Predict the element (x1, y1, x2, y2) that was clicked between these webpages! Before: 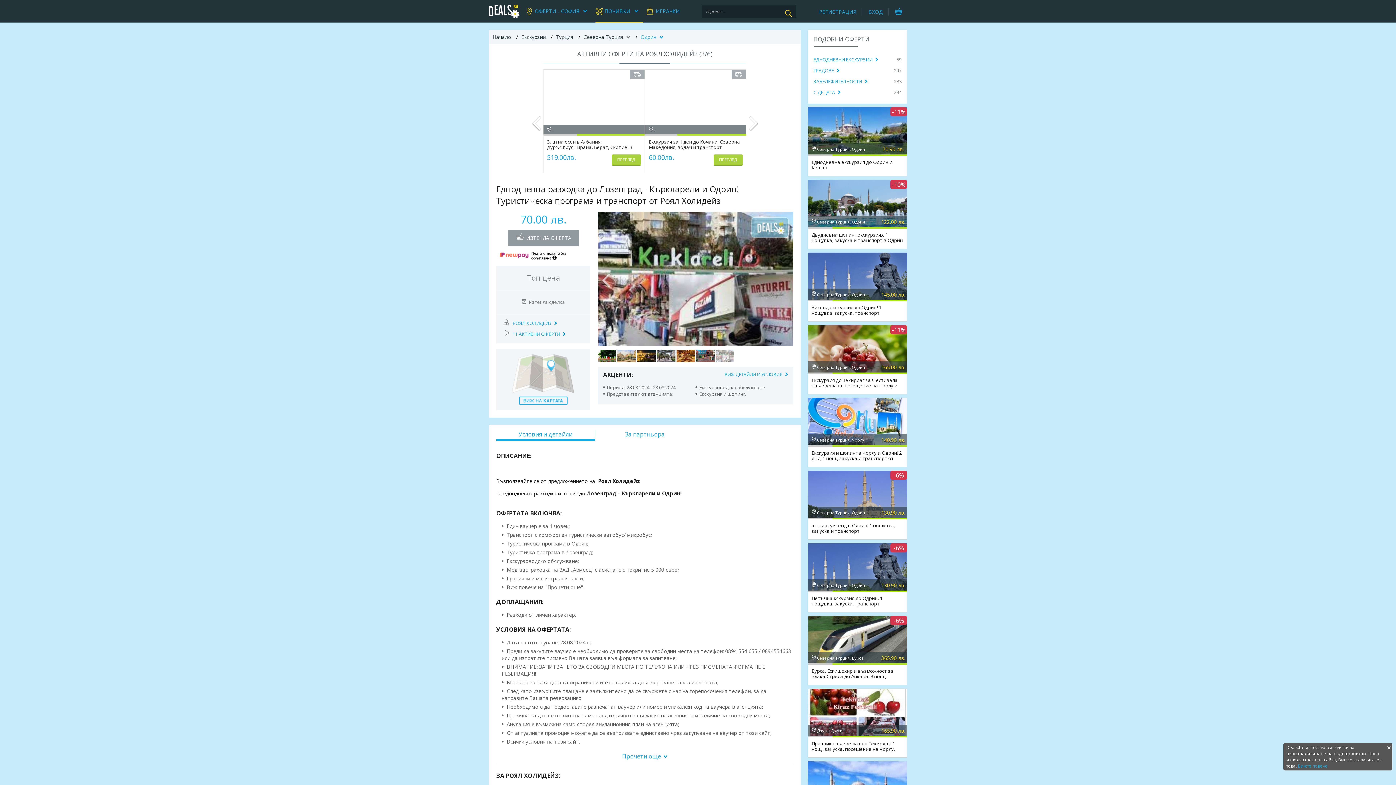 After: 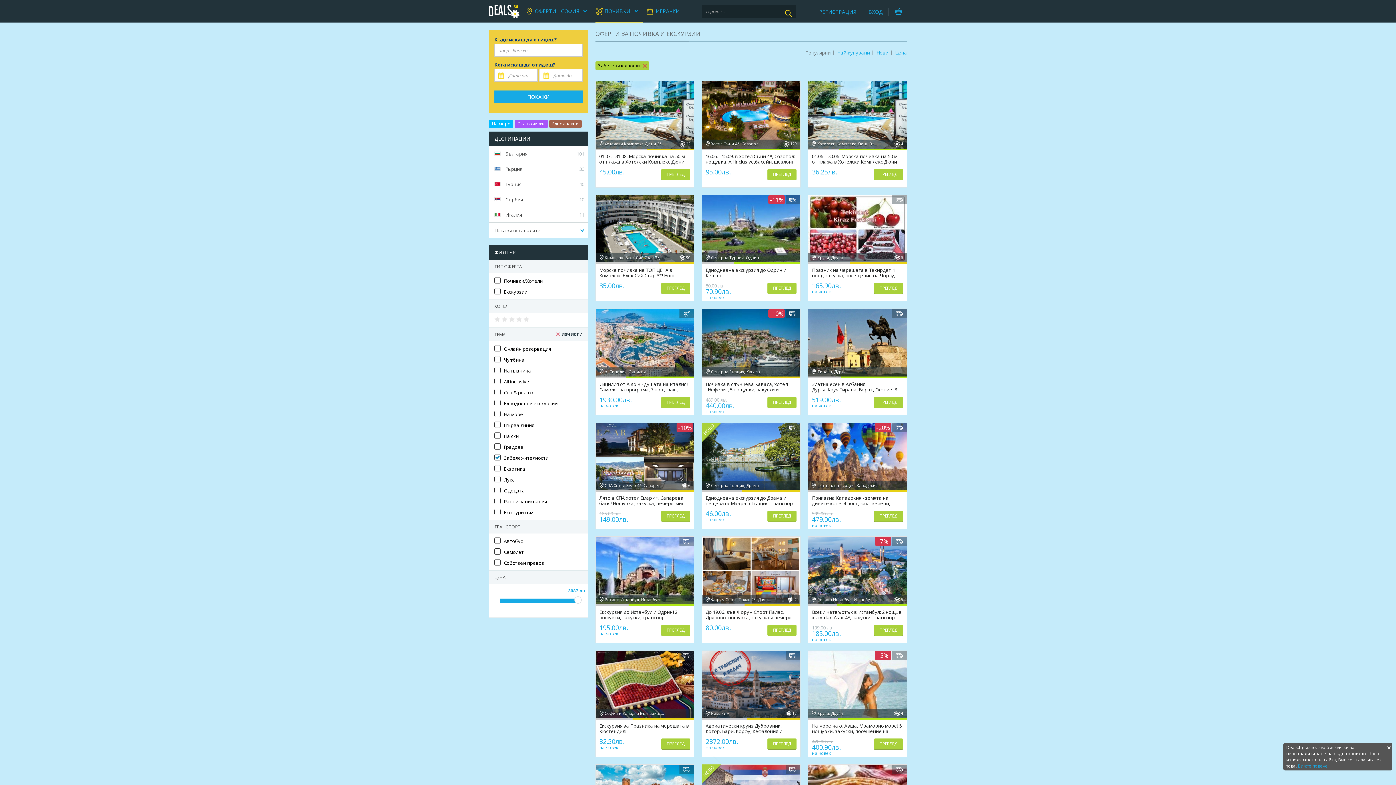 Action: label: ЗАБЕЛЕЖИТЕЛНОСТИ bbox: (813, 78, 867, 84)